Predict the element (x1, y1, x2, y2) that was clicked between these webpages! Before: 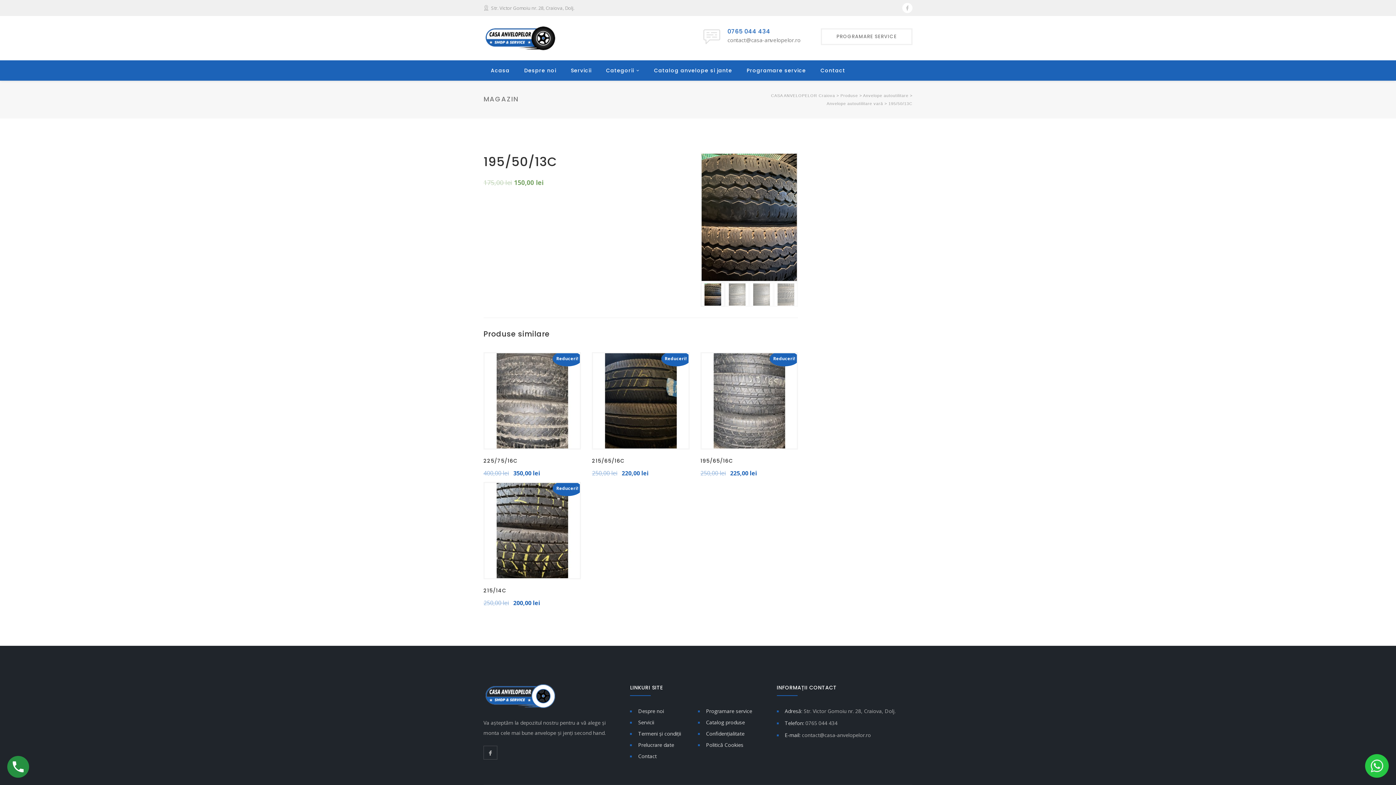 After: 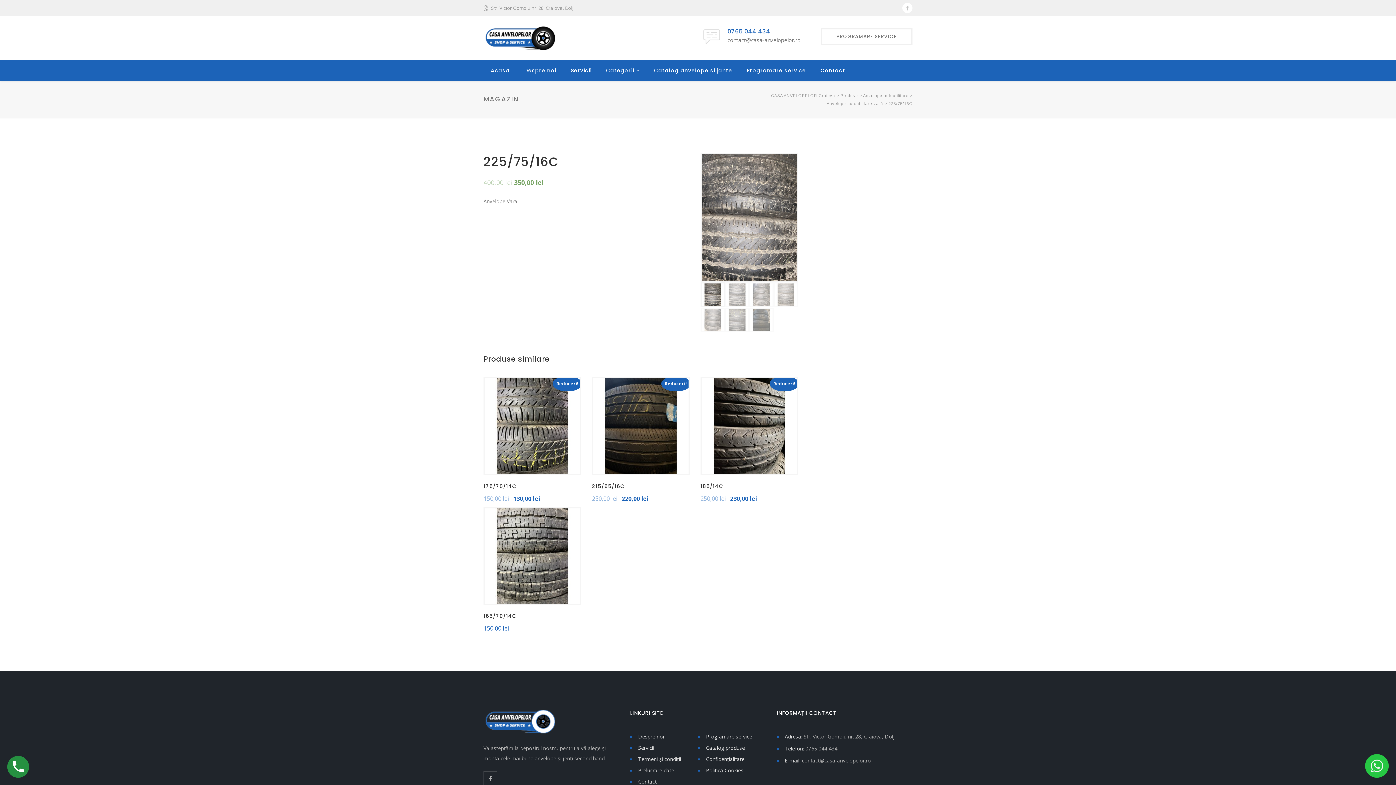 Action: label: 225/75/16C
400,00 lei 350,00 lei bbox: (483, 449, 581, 479)